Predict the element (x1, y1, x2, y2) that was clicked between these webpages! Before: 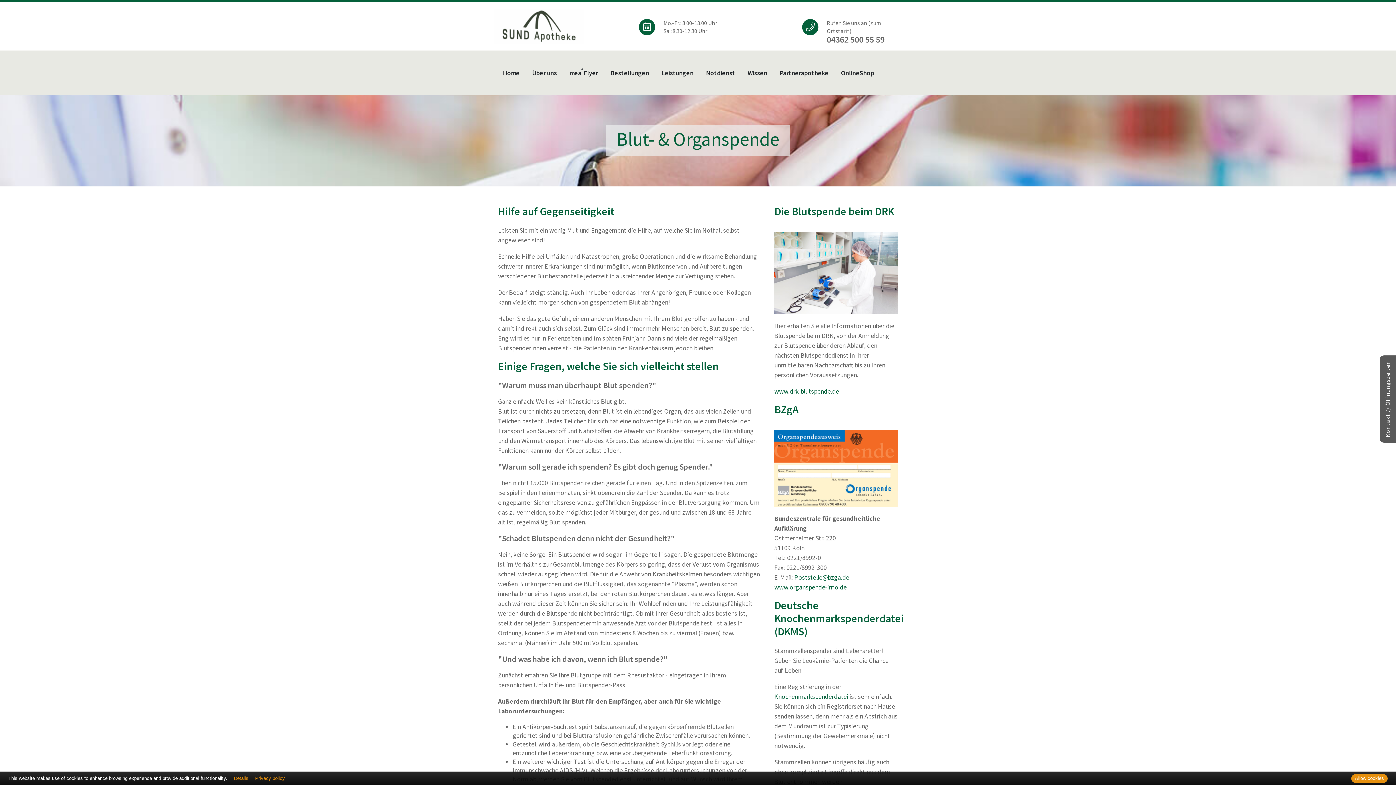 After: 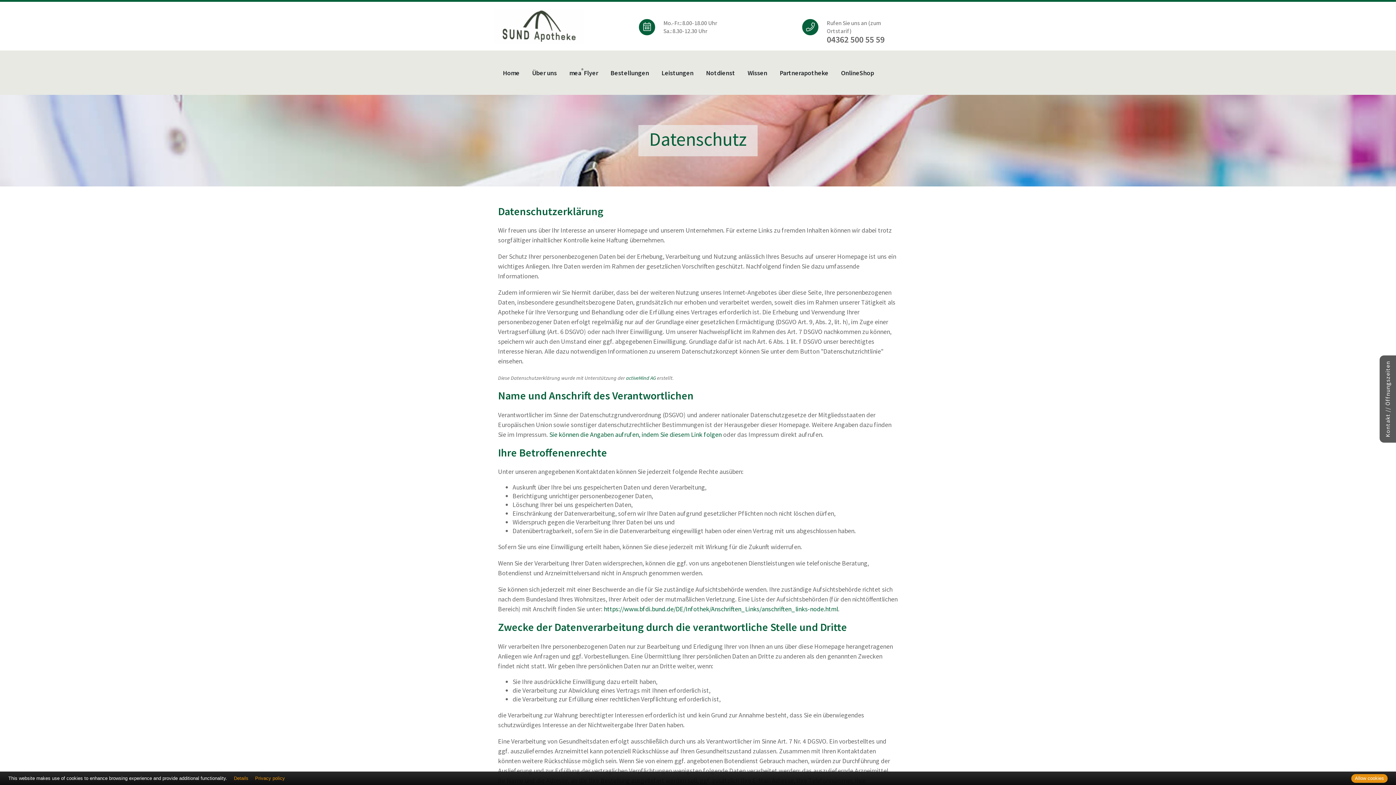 Action: bbox: (255, 775, 285, 782) label: Privacy policy